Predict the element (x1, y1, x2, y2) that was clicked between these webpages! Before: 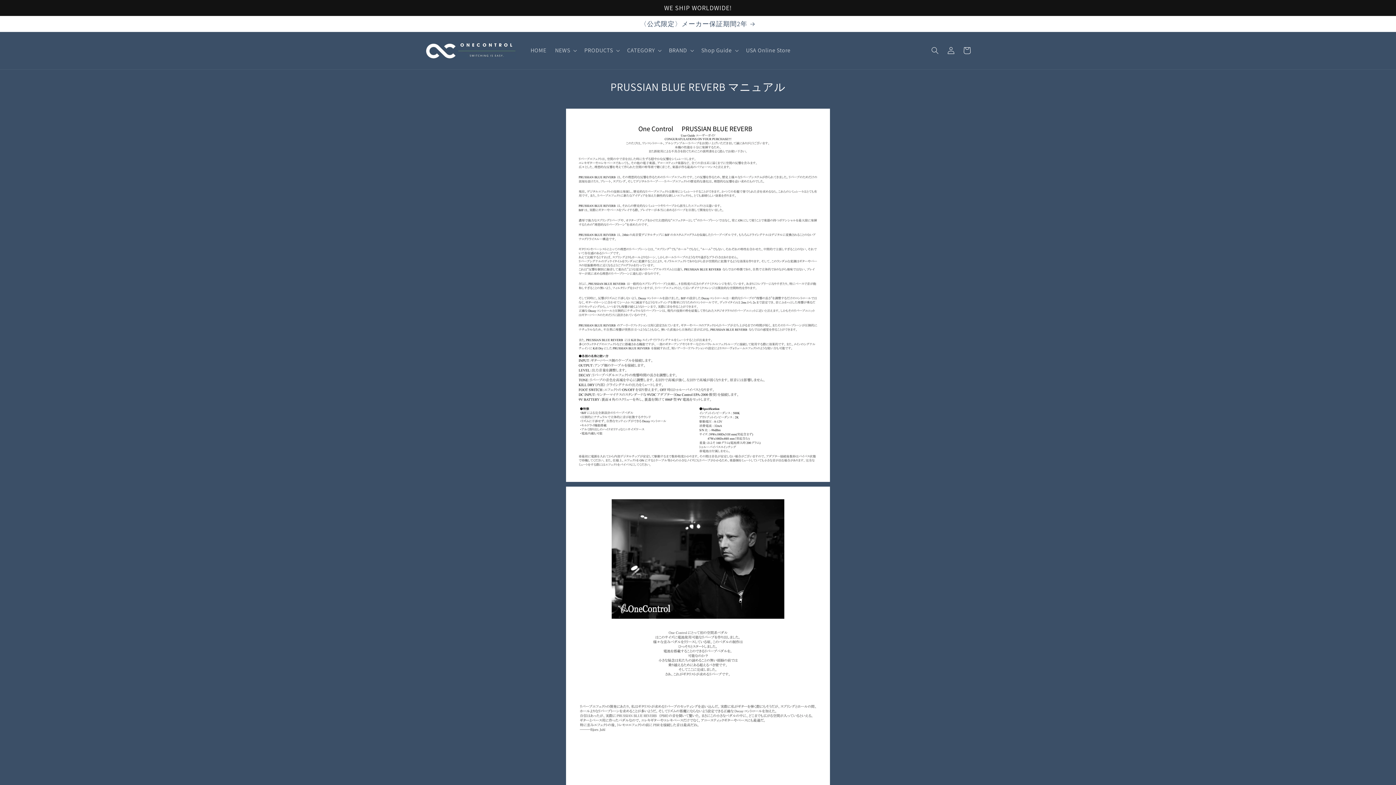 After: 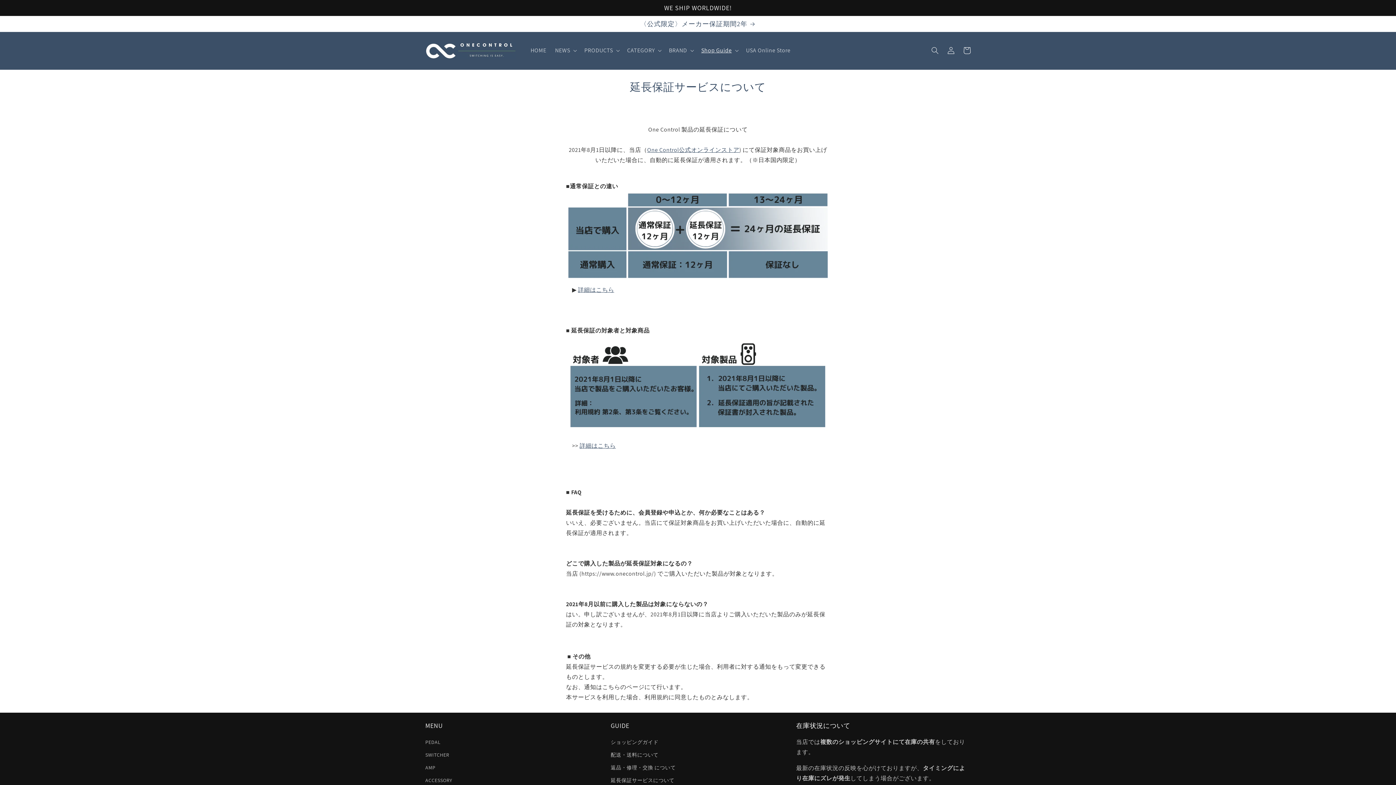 Action: label: 〈公式限定〉メーカー保証期間2年 bbox: (0, 16, 1396, 31)